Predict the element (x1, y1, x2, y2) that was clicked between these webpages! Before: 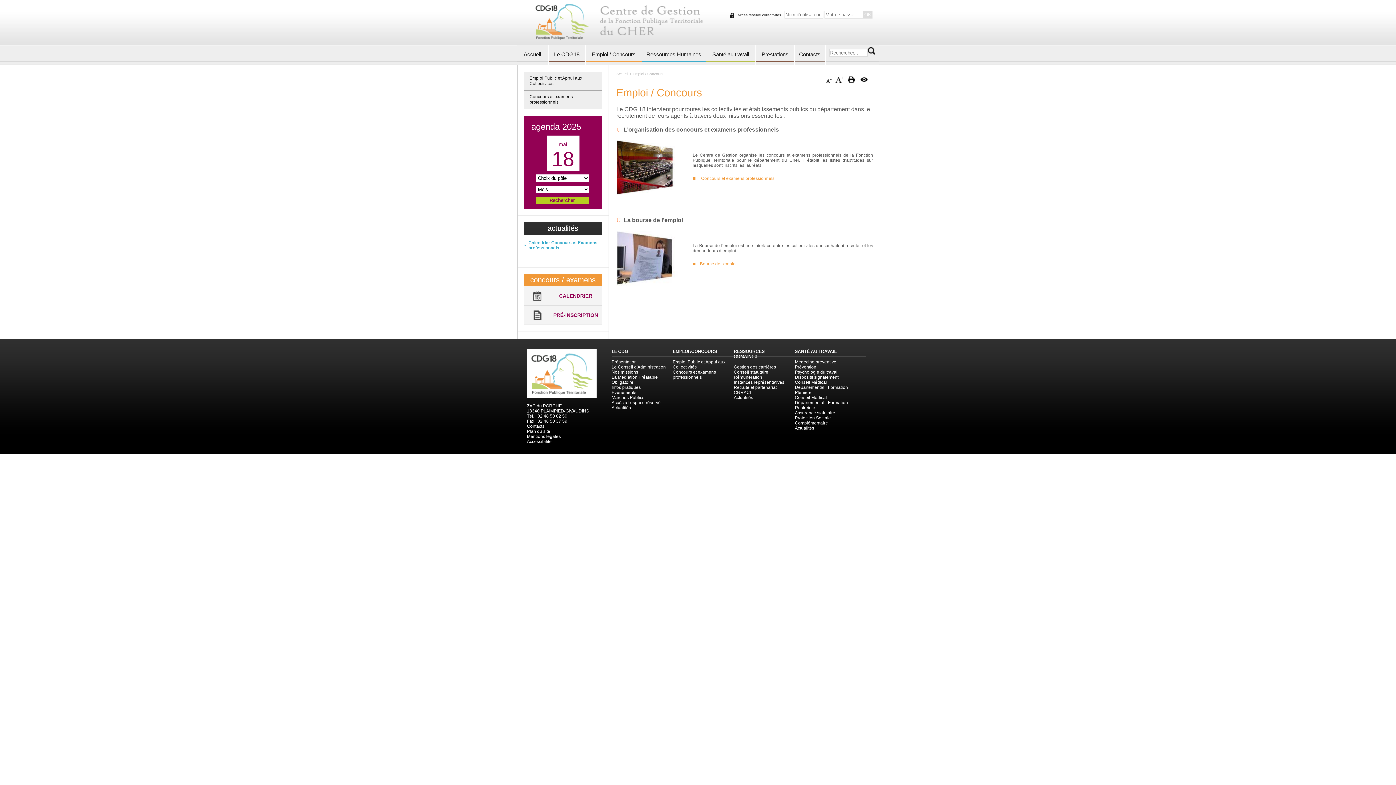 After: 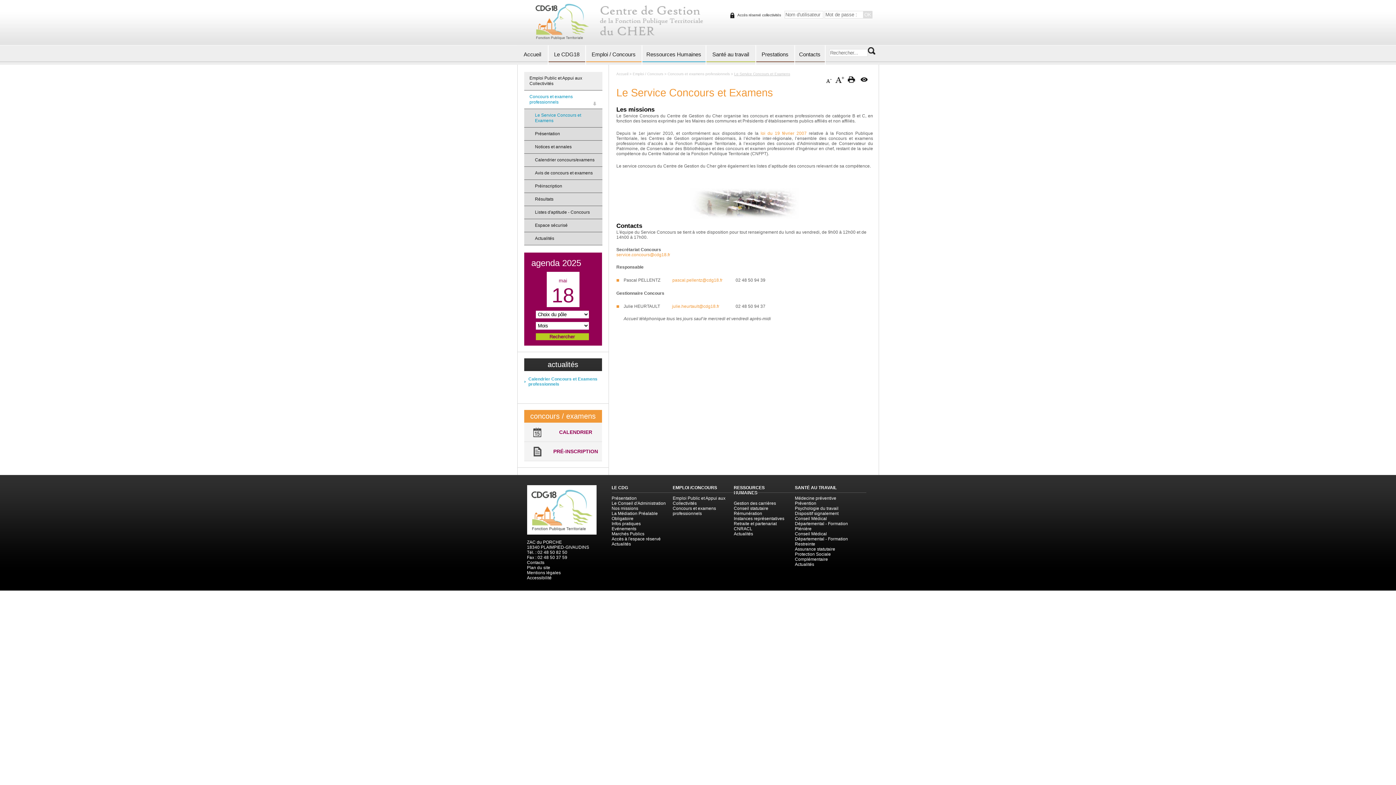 Action: bbox: (524, 90, 602, 109) label: Concours et examens professionnels